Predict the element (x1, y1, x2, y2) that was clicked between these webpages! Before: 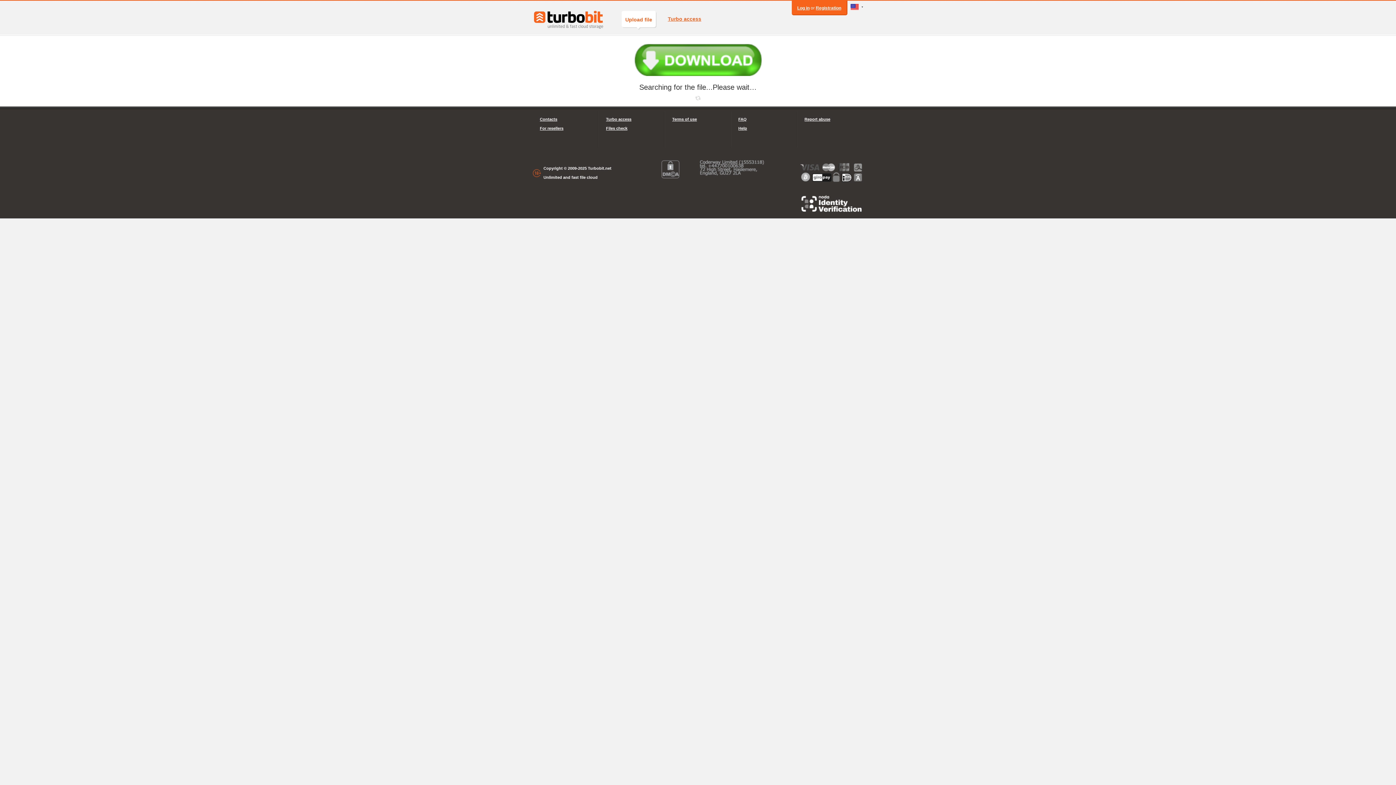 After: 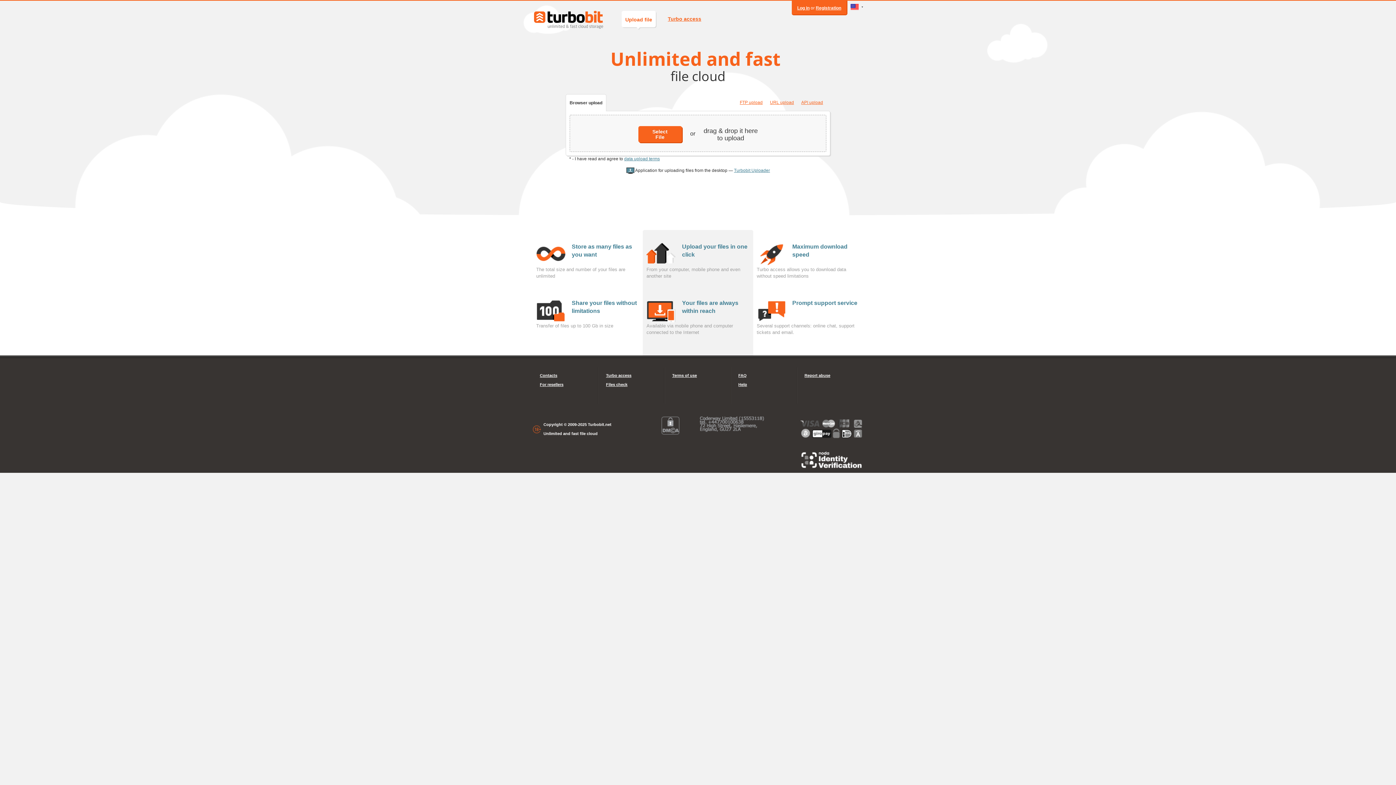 Action: bbox: (621, 10, 656, 27) label: Upload file